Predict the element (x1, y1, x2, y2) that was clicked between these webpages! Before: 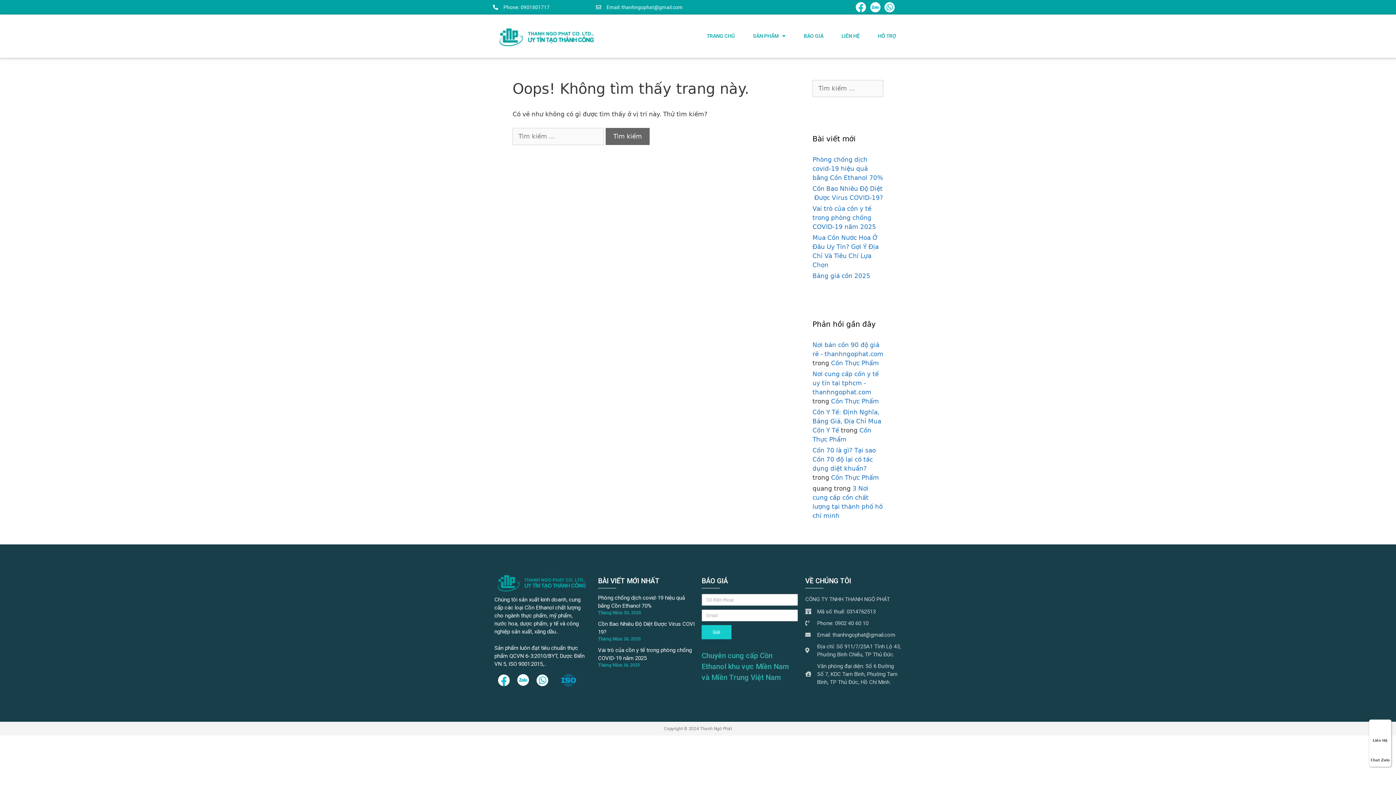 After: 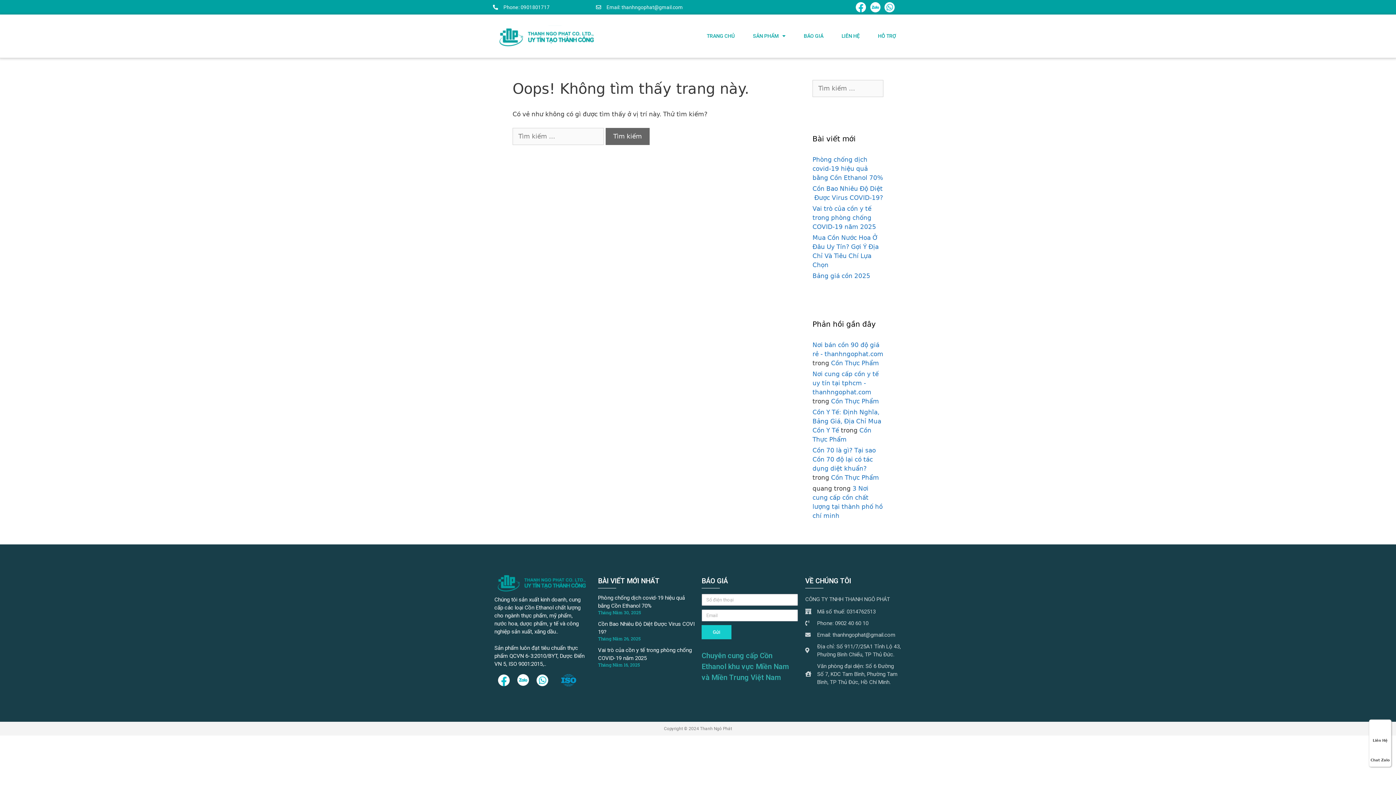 Action: bbox: (493, 4, 498, 9)